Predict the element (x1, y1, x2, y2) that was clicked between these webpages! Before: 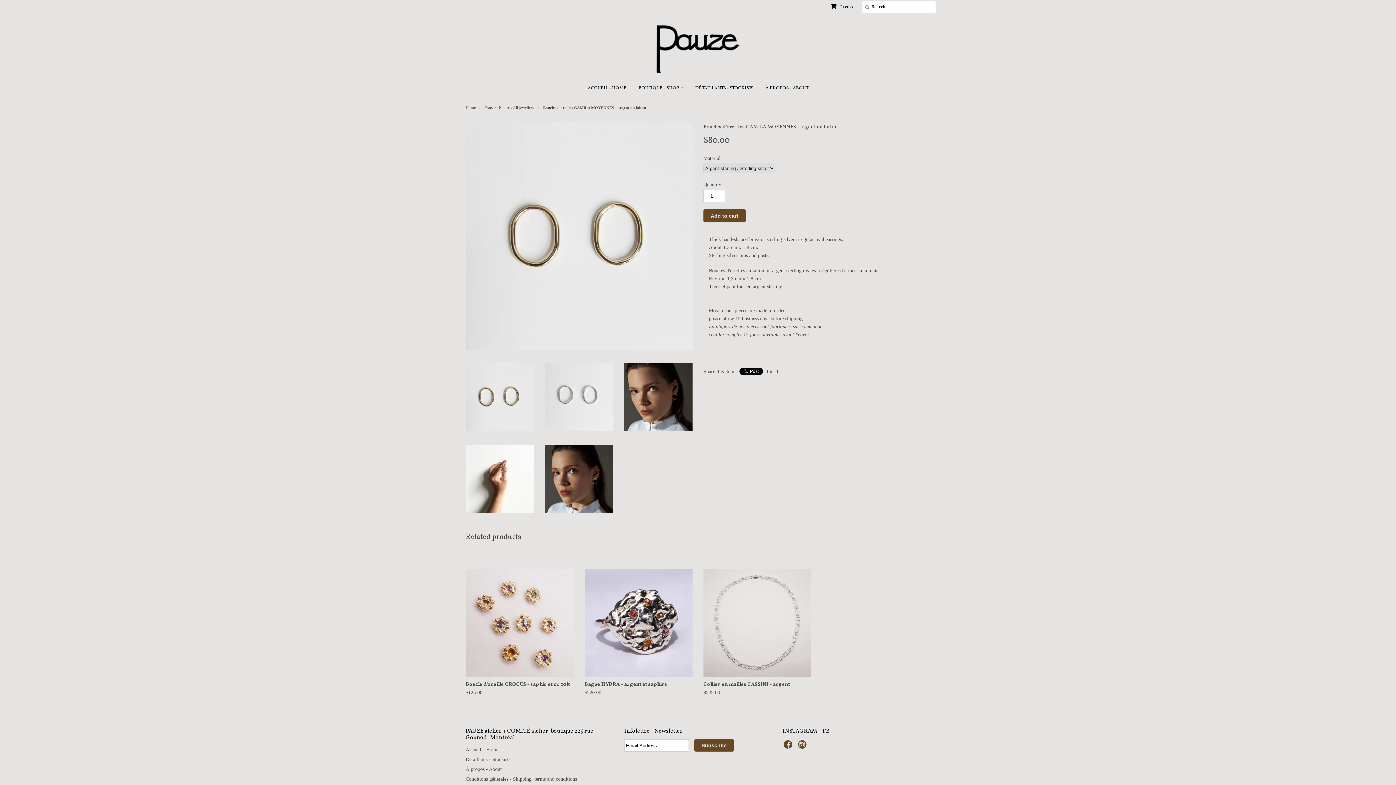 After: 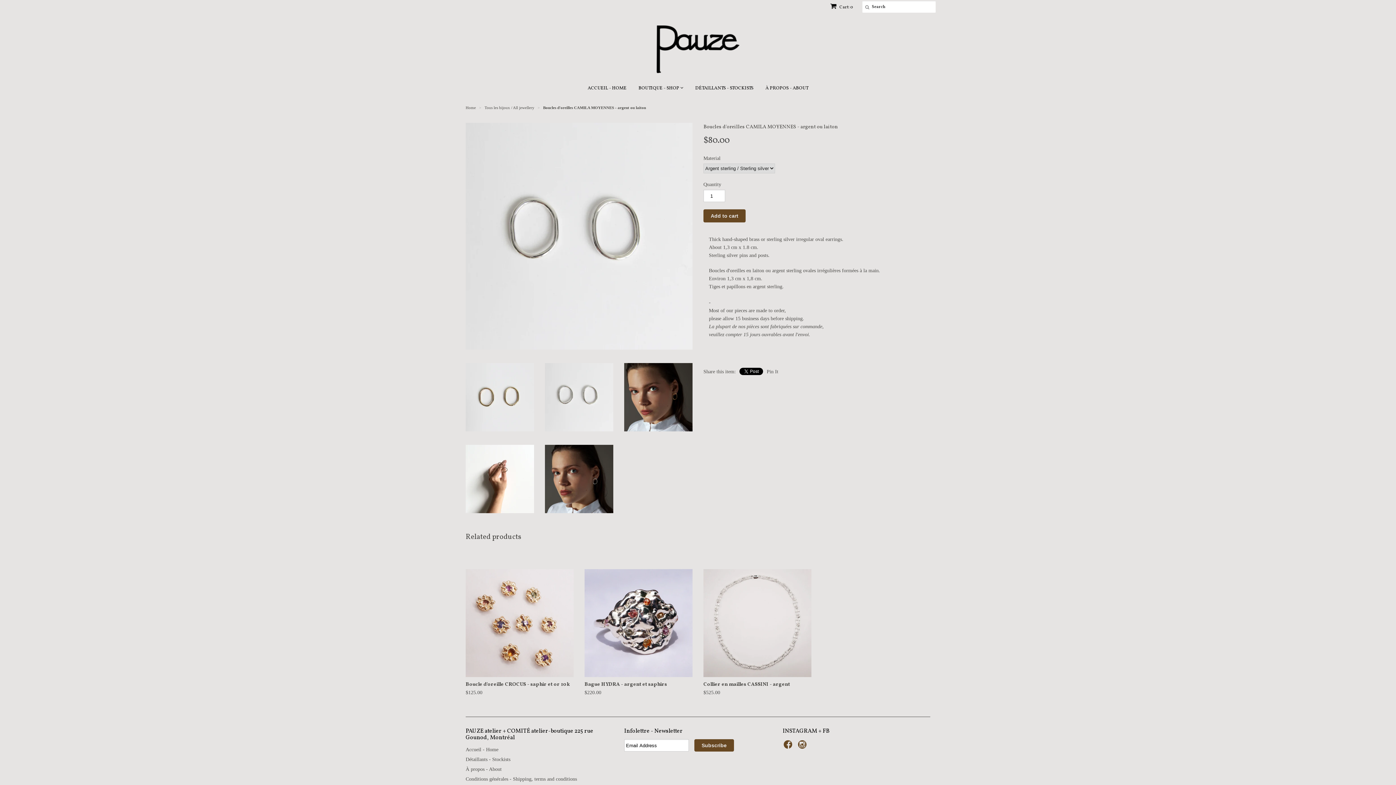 Action: bbox: (545, 427, 613, 432)